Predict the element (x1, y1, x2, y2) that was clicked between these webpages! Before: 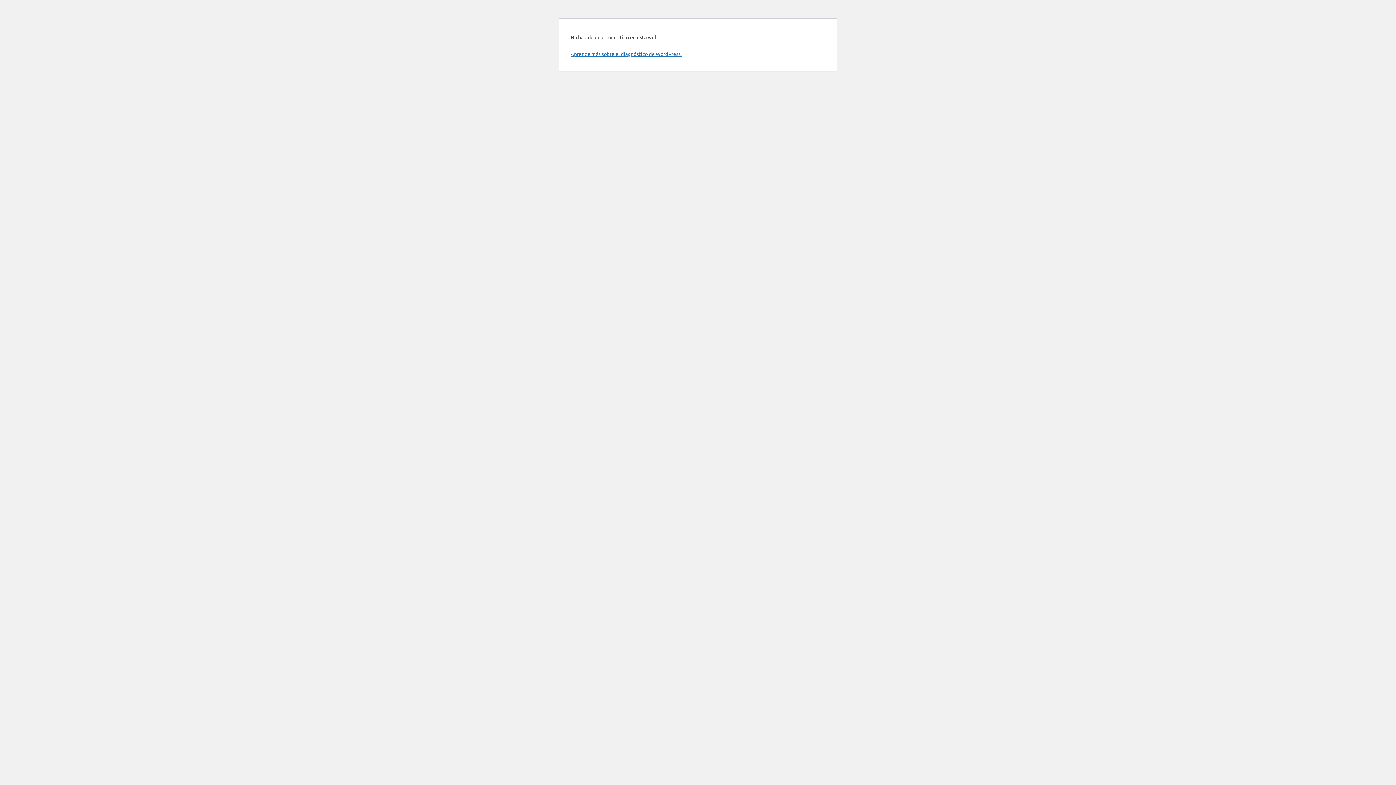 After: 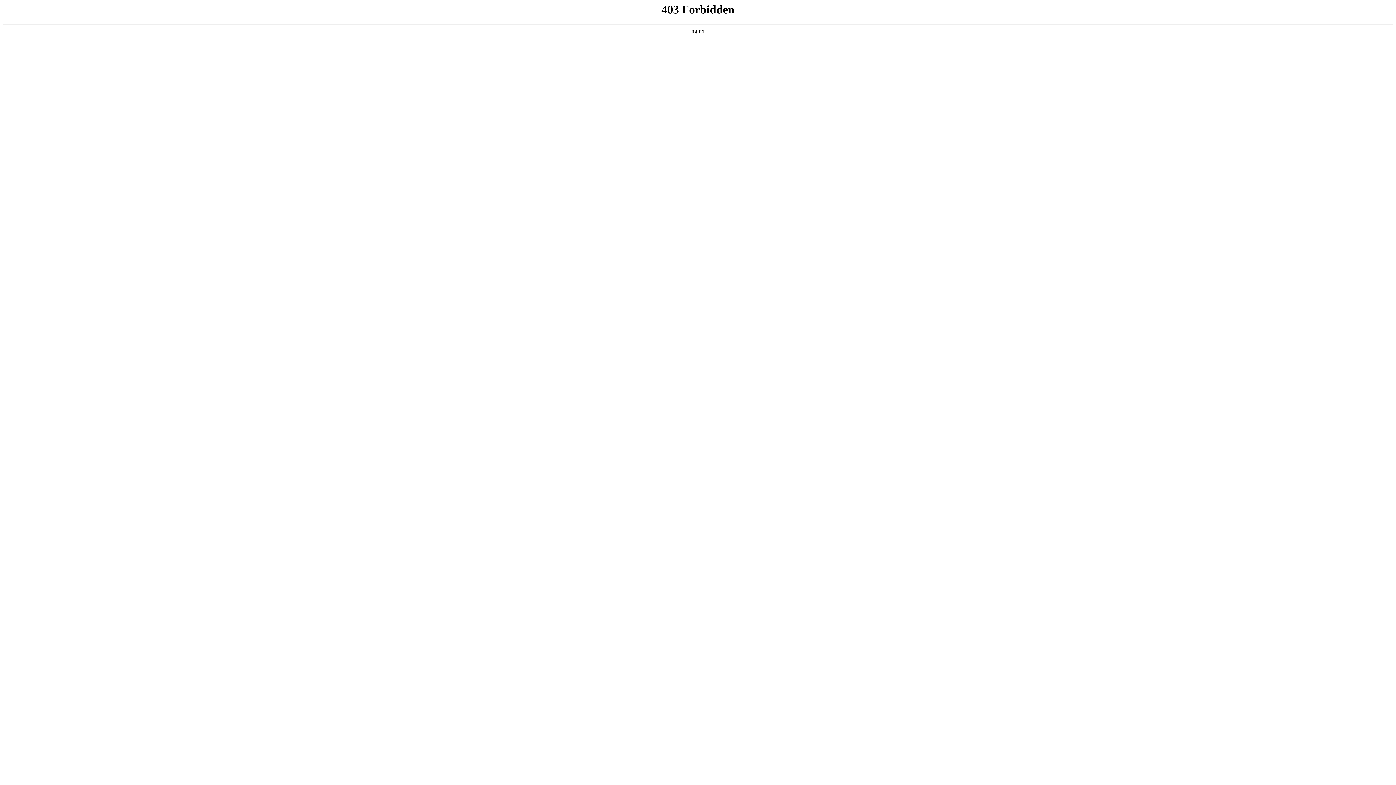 Action: bbox: (570, 50, 681, 57) label: Aprende más sobre el diagnóstico de WordPress.